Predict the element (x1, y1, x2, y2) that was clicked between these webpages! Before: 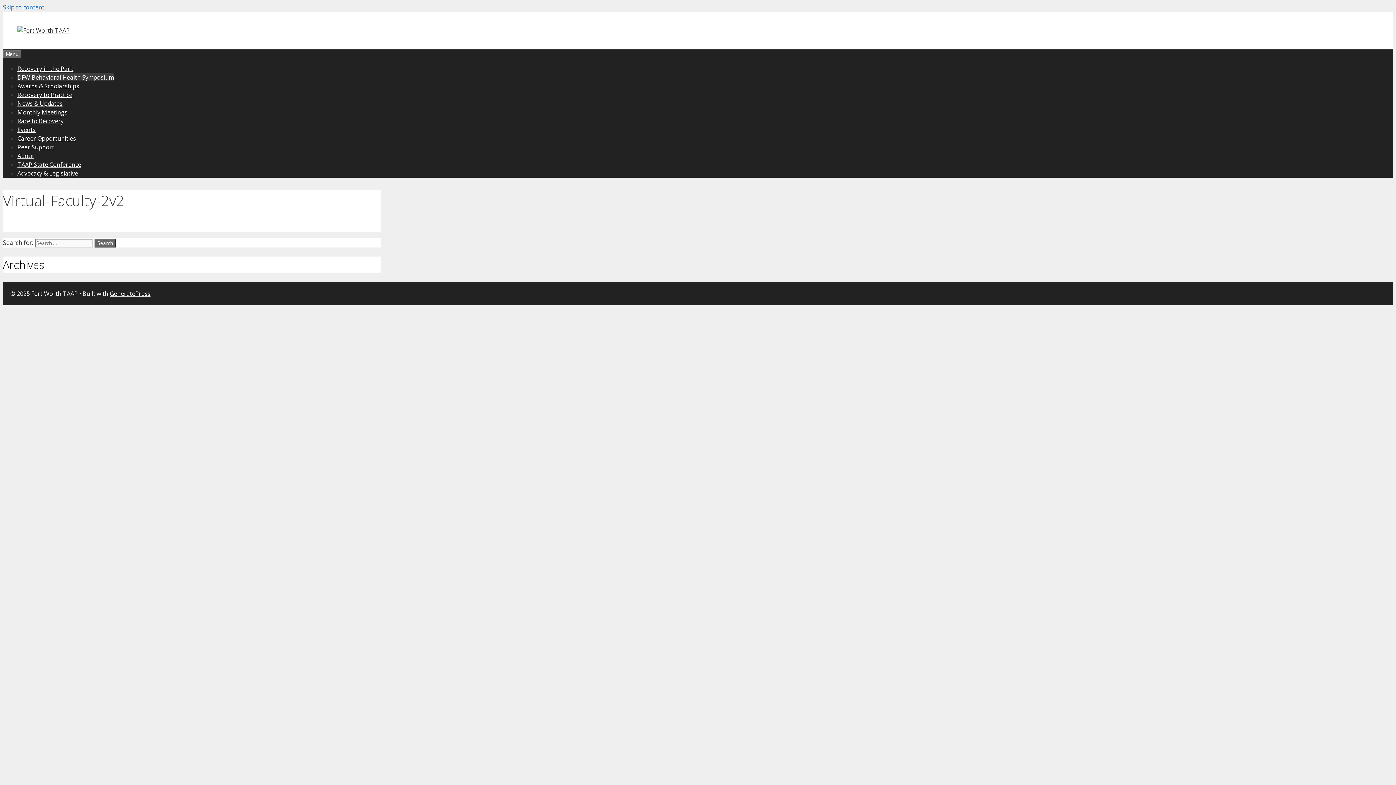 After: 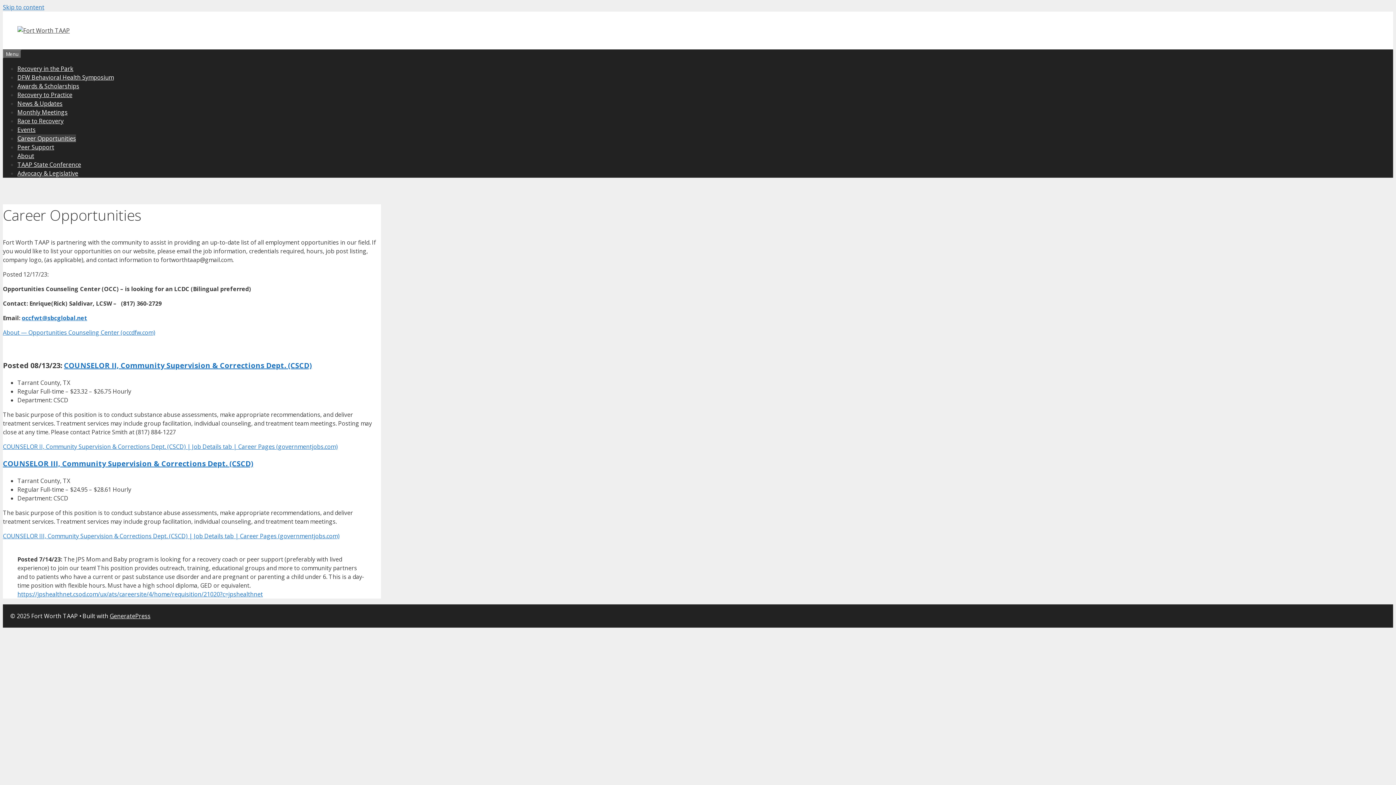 Action: bbox: (17, 134, 76, 142) label: Career Opportunities